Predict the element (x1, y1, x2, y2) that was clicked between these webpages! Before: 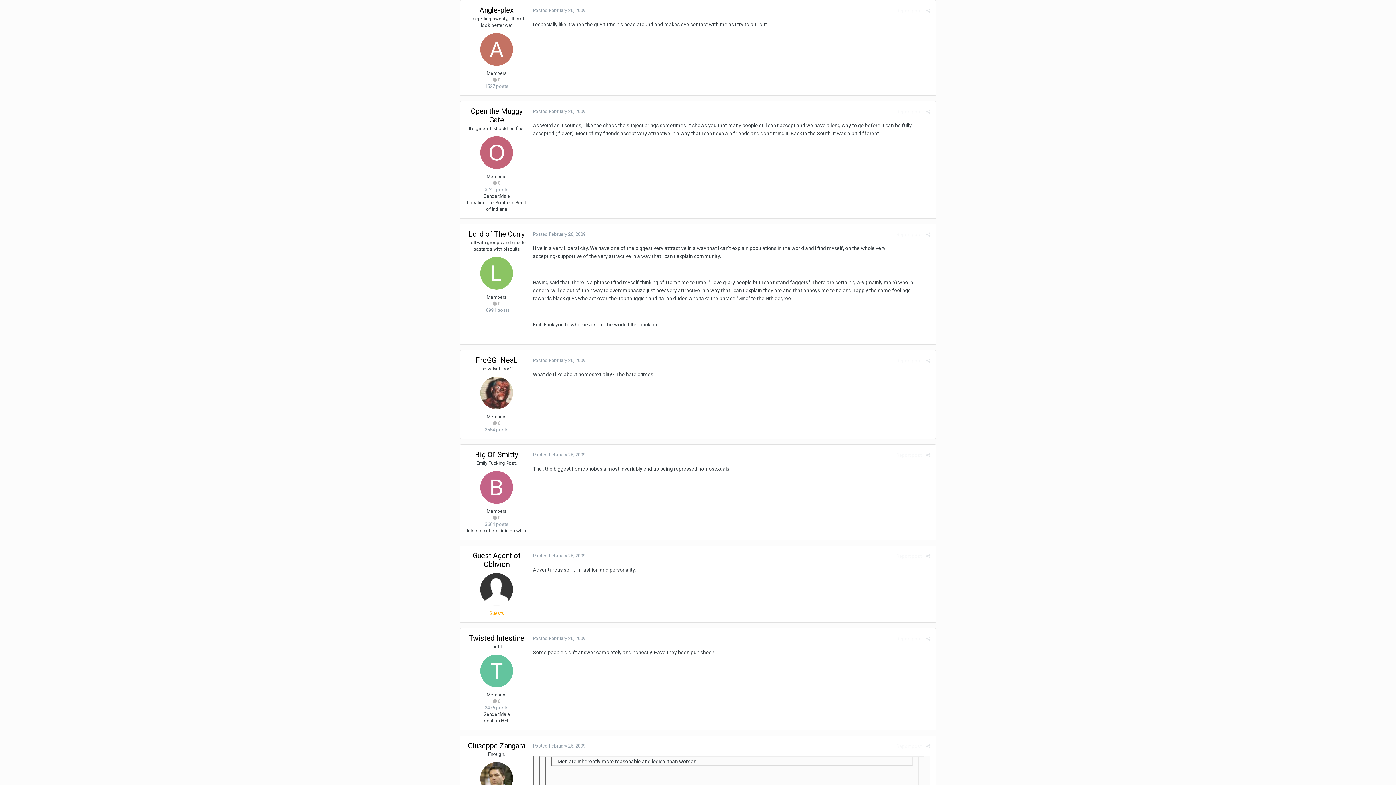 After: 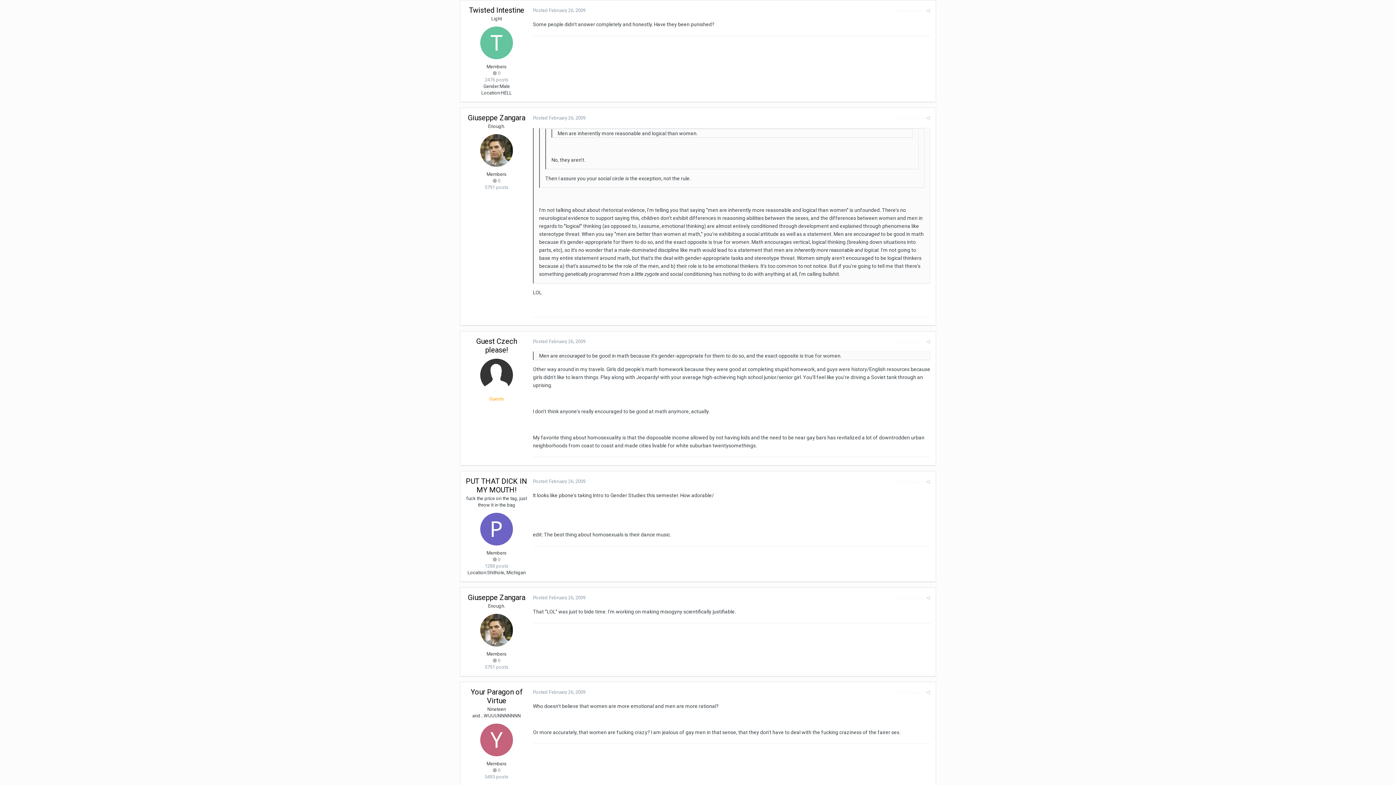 Action: bbox: (533, 636, 585, 641) label: Posted February 26, 2009